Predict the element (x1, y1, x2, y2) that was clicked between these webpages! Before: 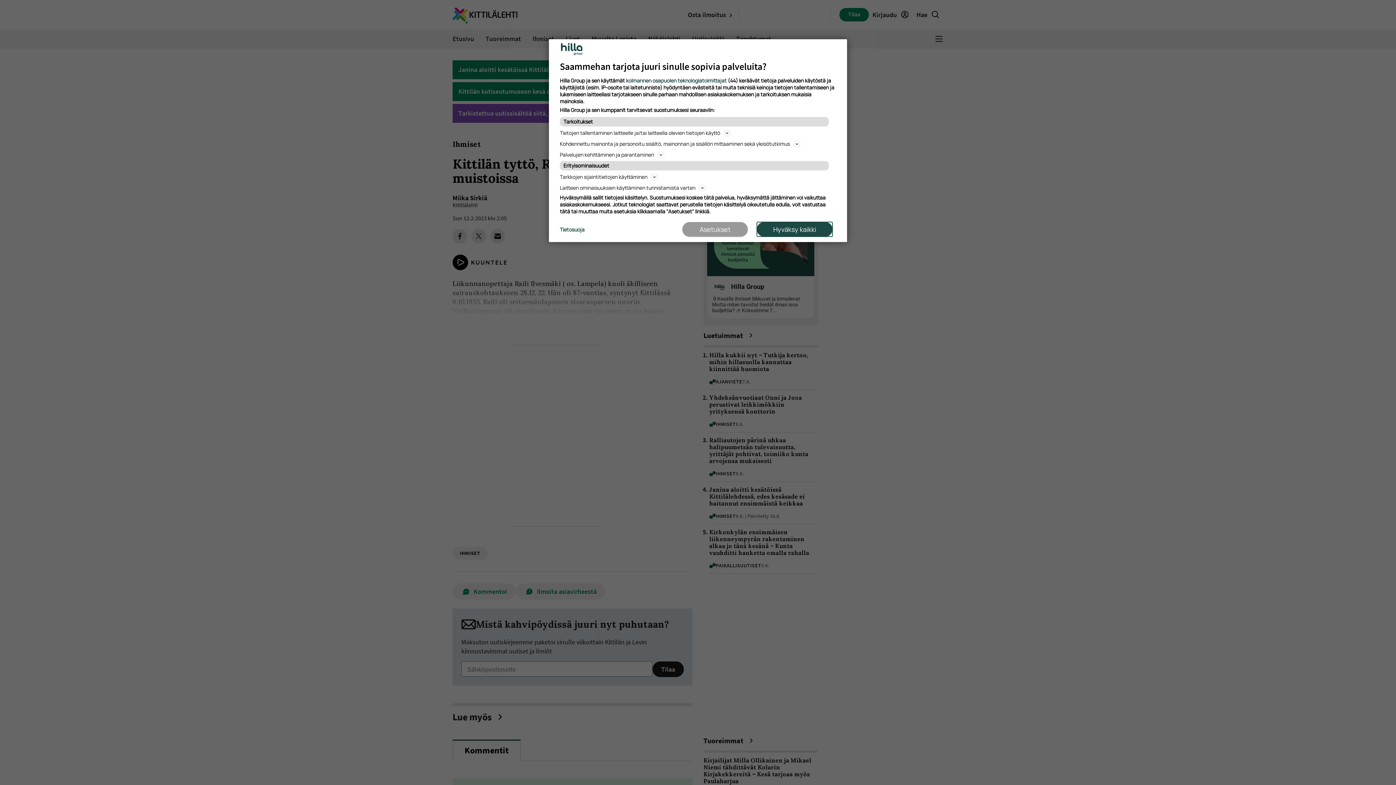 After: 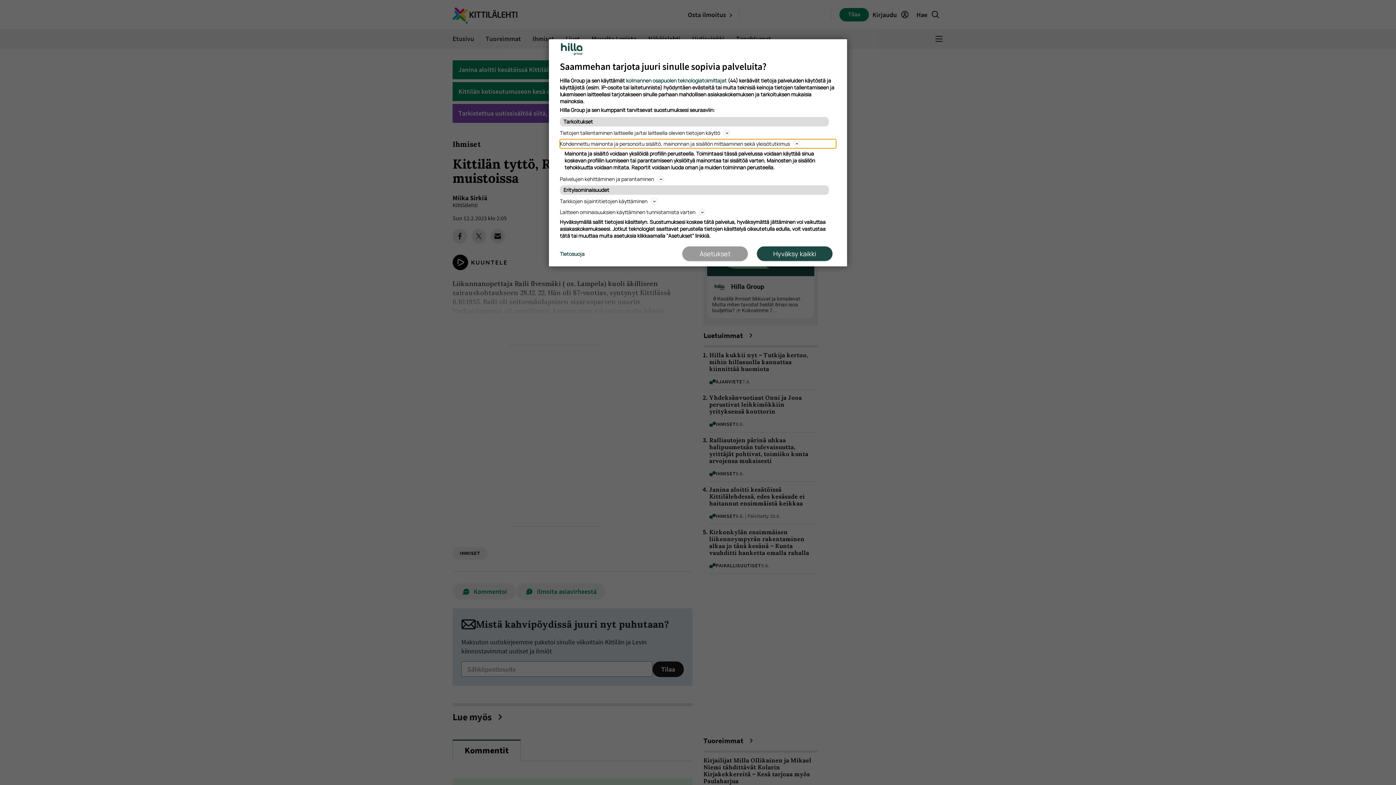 Action: label: Kohdennettu mainonta ja personoitu sisältö, mainonnan ja sisällön mittaaminen sekä yleisötutkimus bbox: (560, 139, 836, 148)